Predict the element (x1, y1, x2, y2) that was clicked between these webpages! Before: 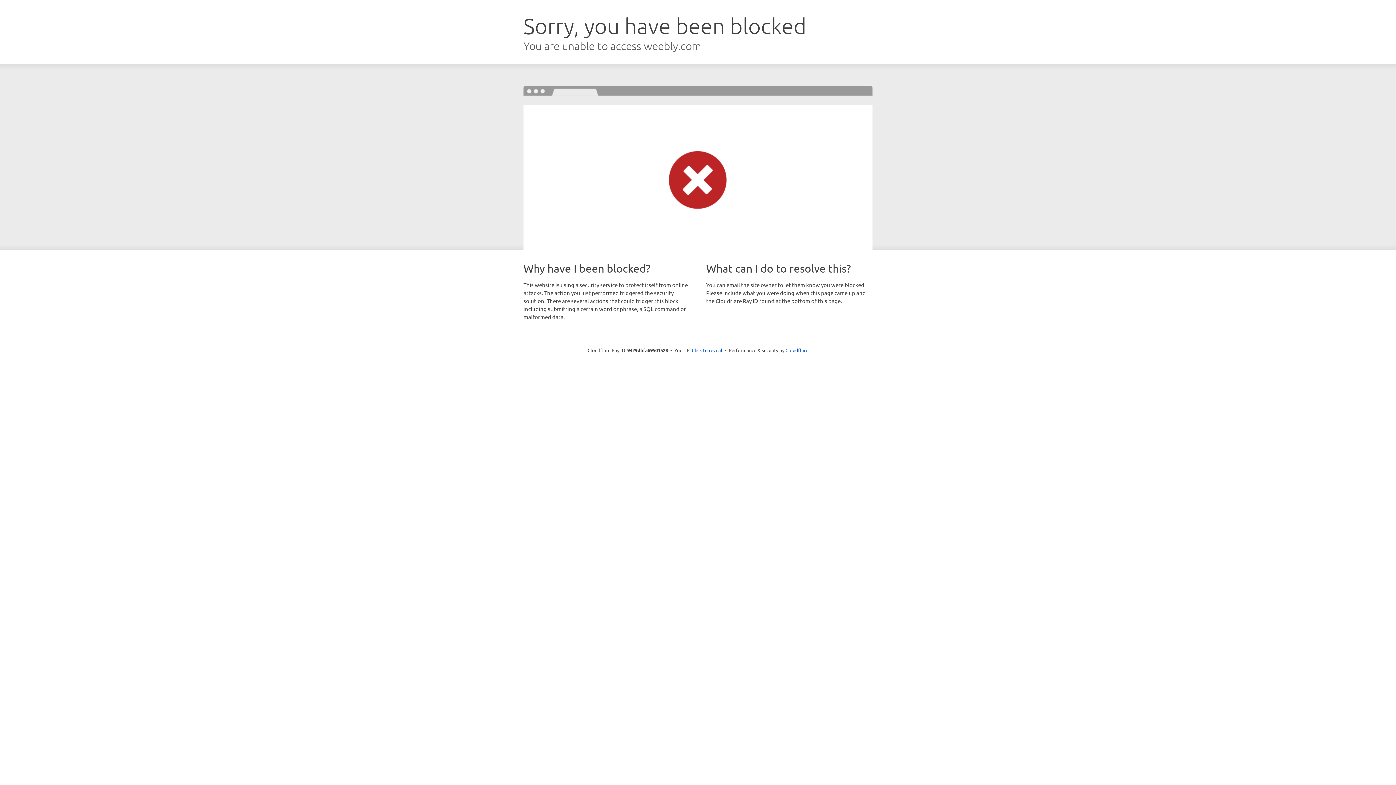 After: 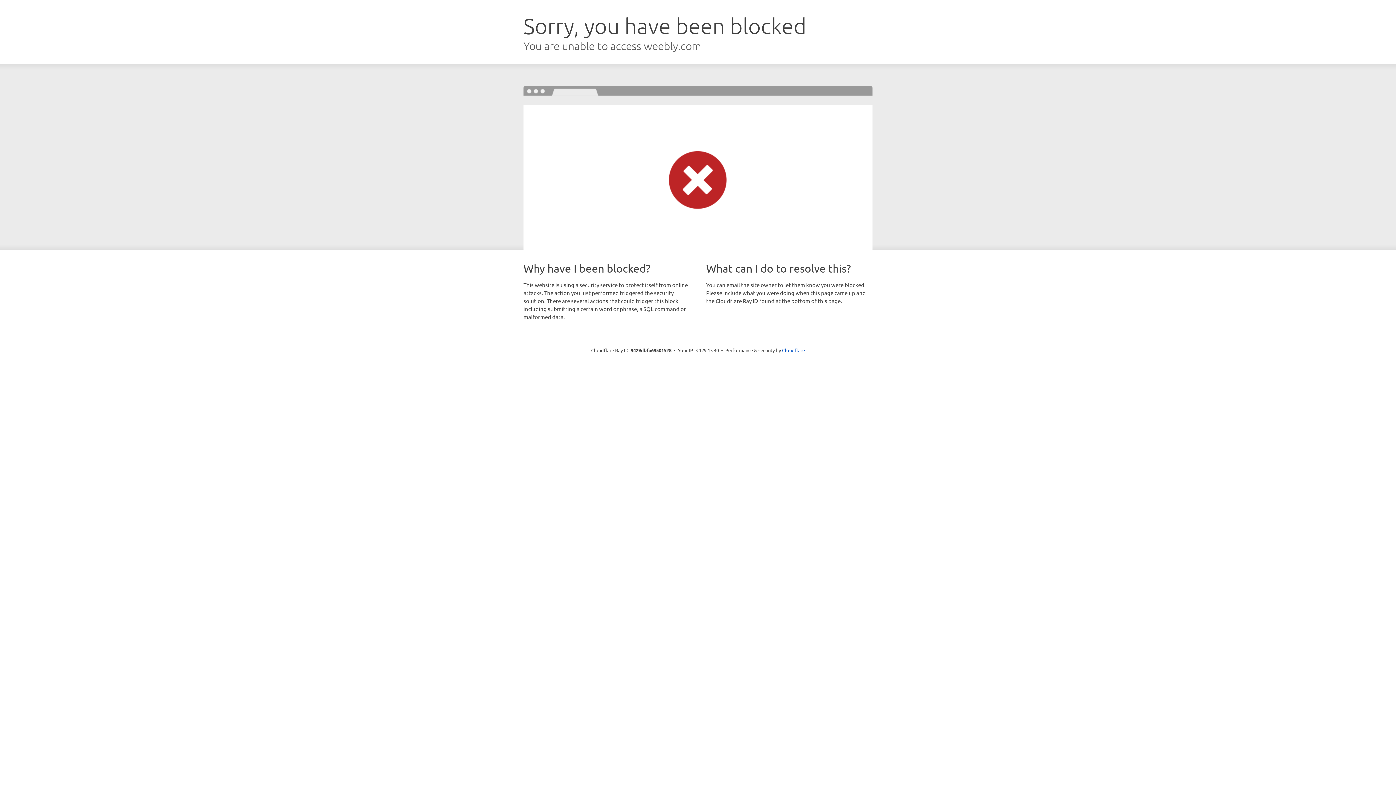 Action: bbox: (692, 346, 722, 353) label: Click to reveal